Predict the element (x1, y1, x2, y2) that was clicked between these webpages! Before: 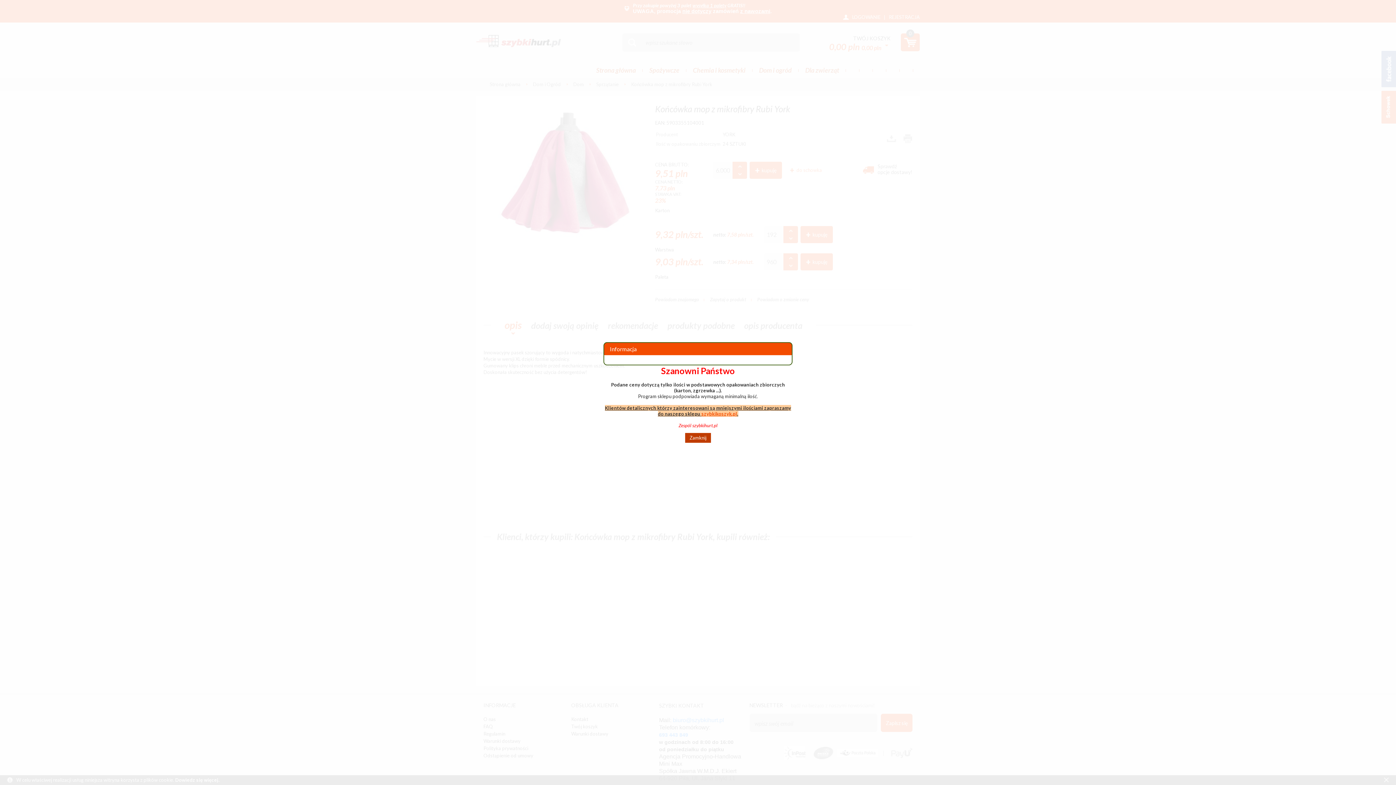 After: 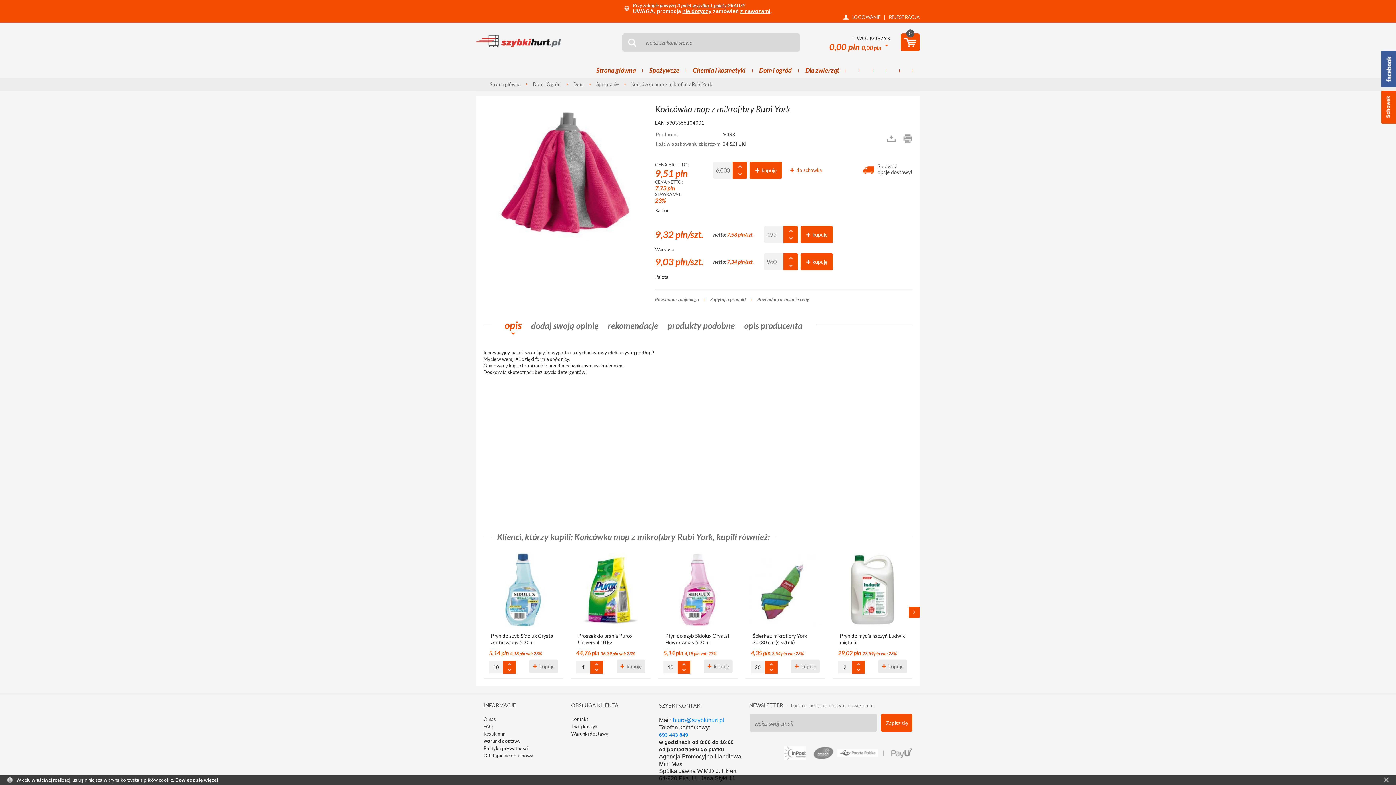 Action: label: Zamknij bbox: (685, 433, 711, 443)